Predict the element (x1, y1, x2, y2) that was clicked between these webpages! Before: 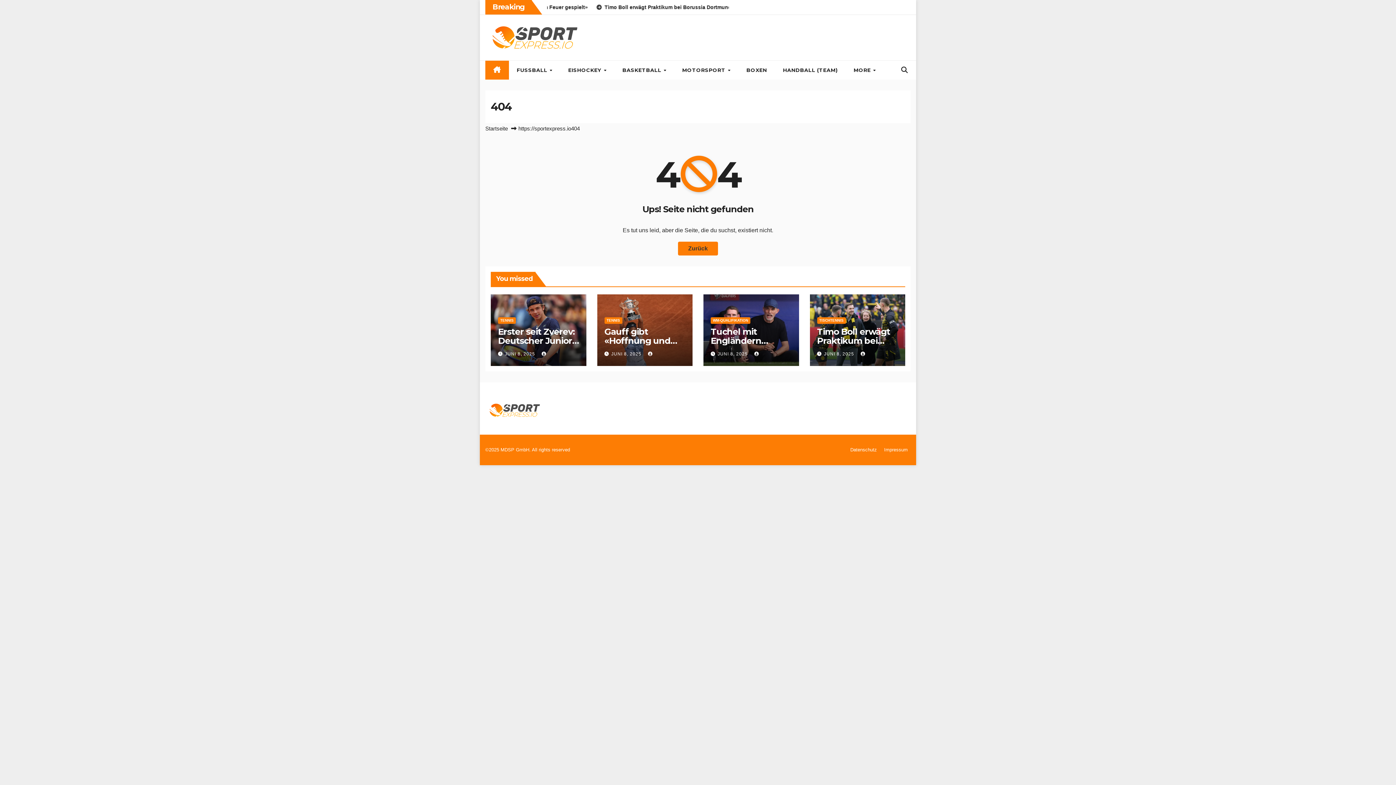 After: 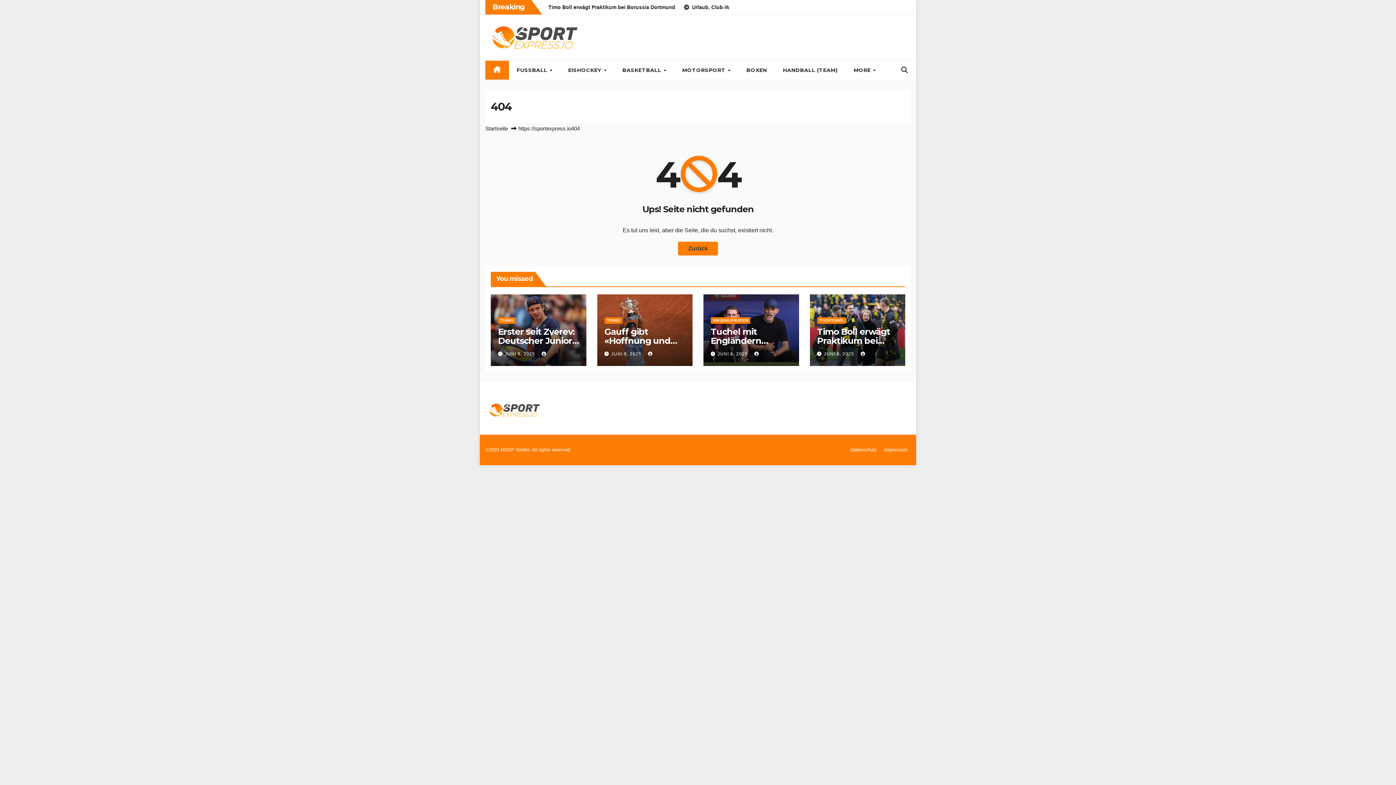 Action: bbox: (541, 351, 548, 356)